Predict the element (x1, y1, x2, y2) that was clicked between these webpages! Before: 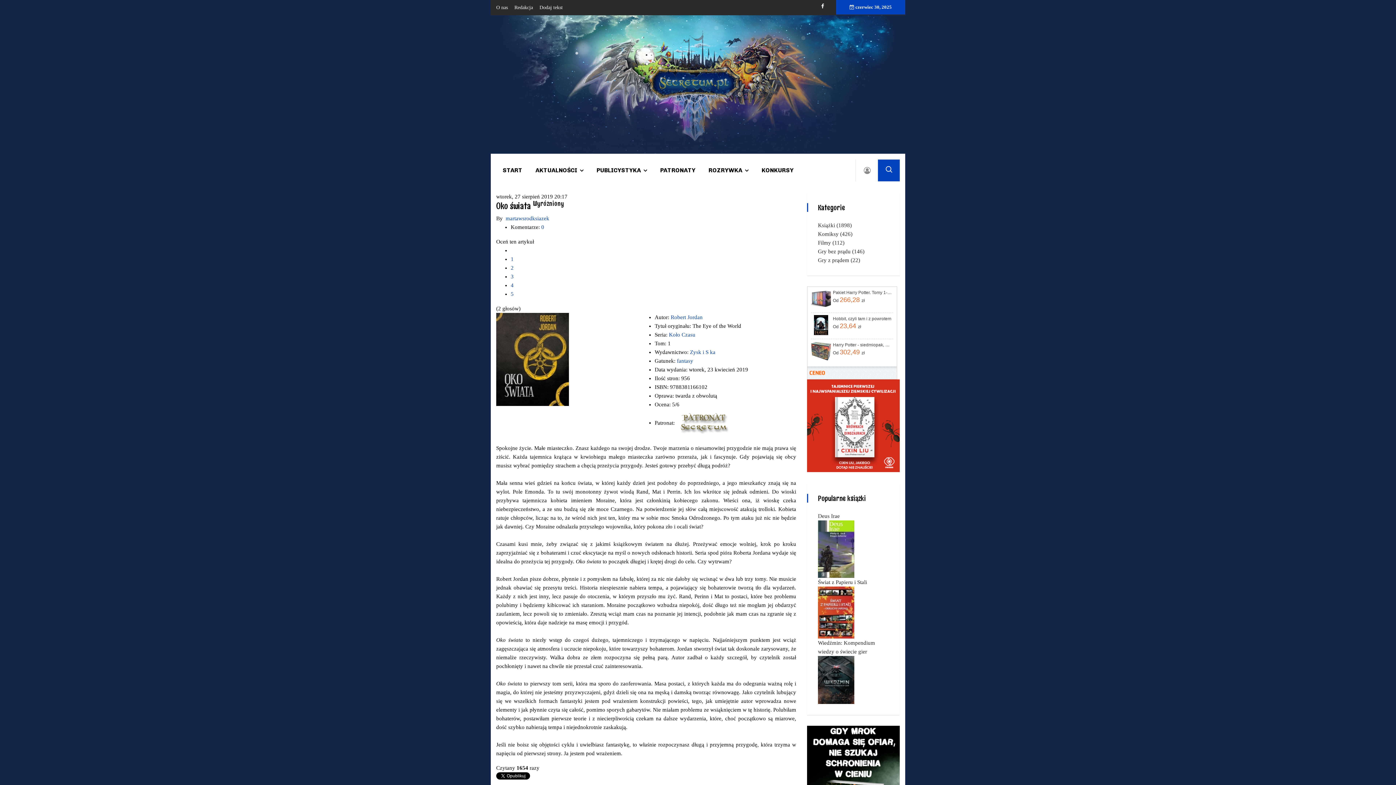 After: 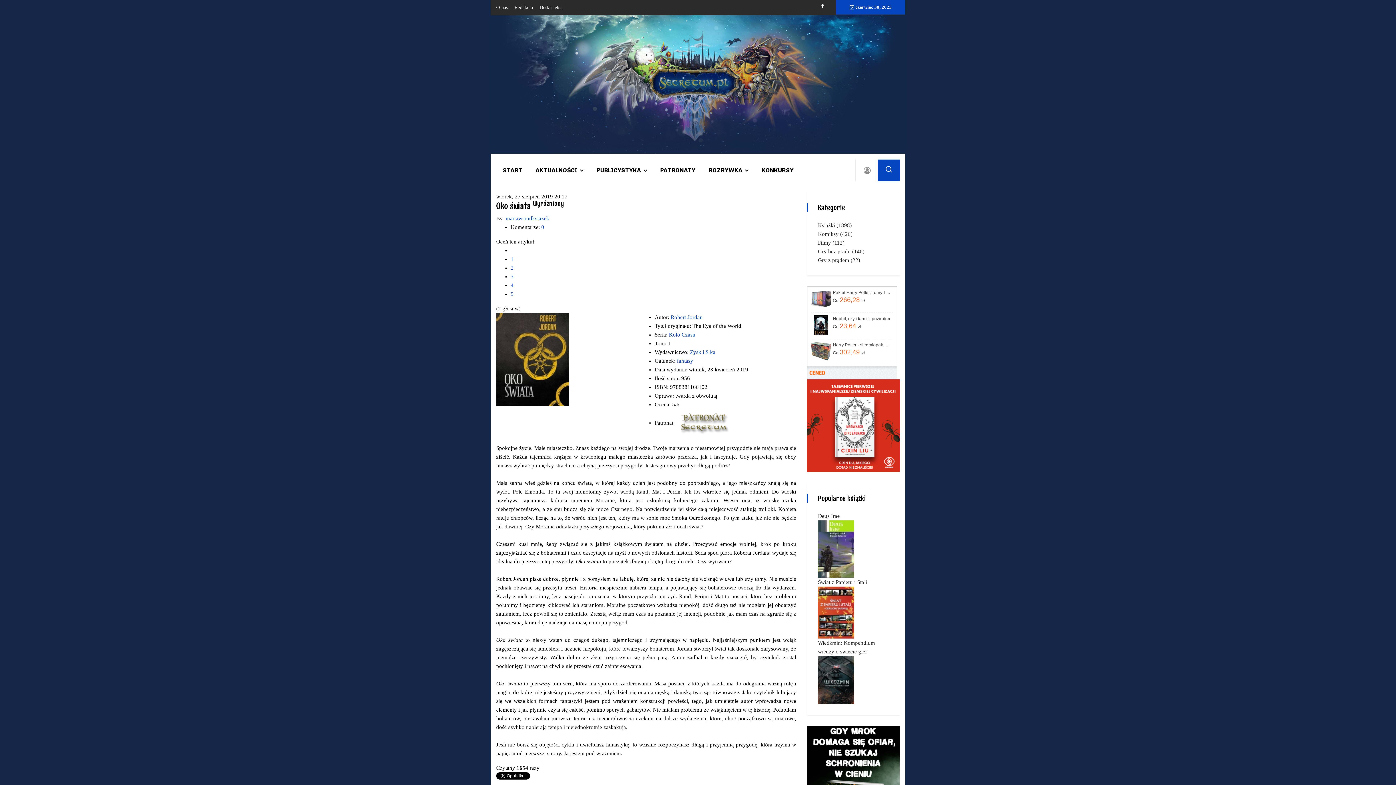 Action: bbox: (807, 422, 900, 428)